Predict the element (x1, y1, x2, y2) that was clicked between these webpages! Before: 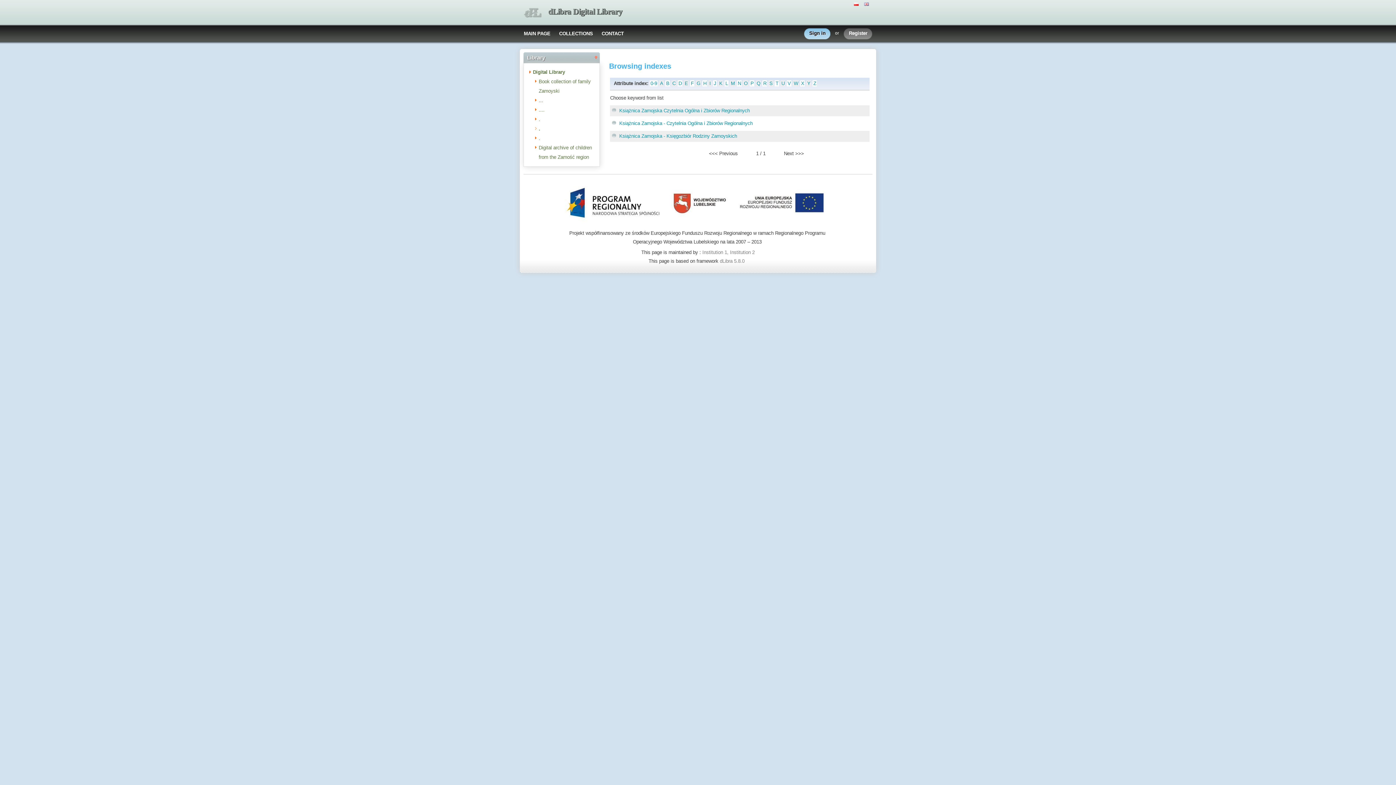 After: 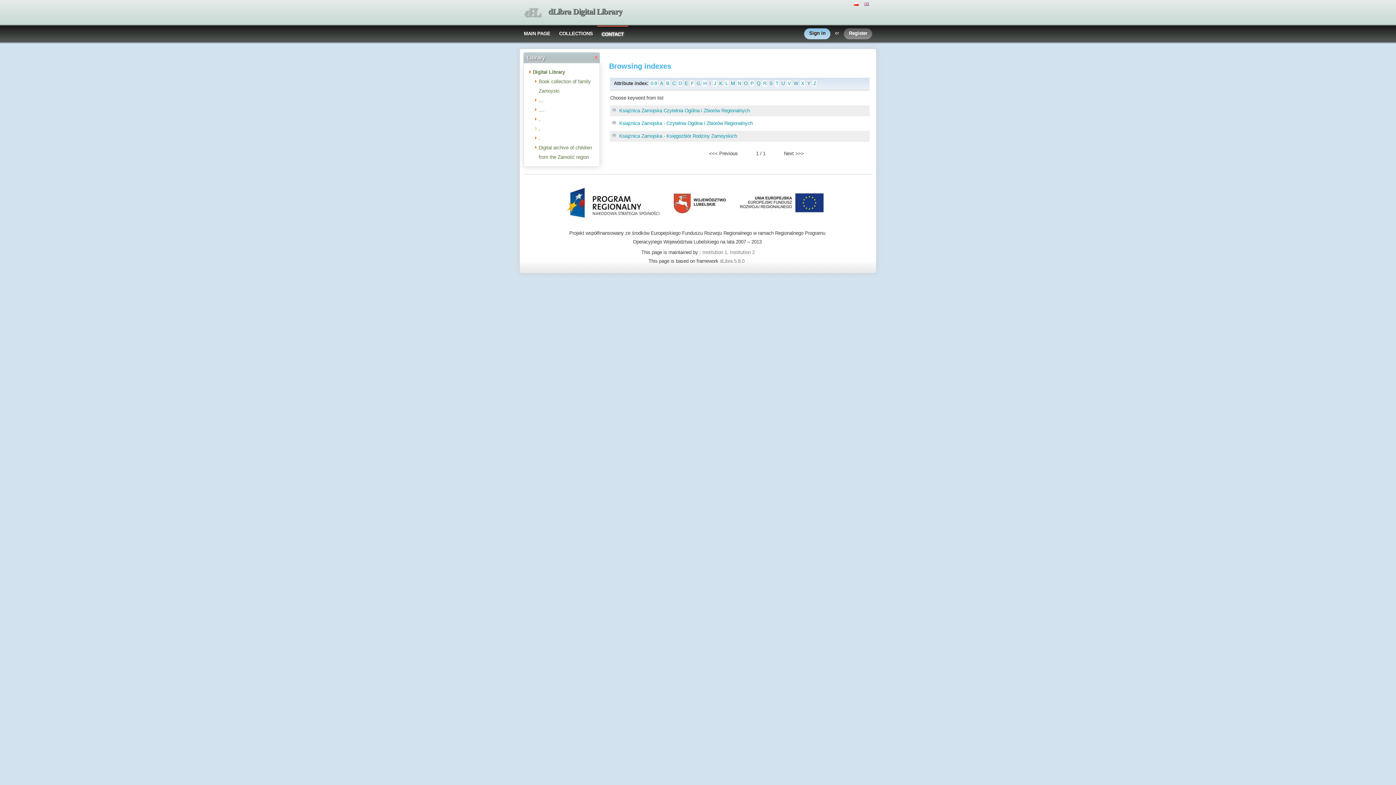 Action: bbox: (597, 25, 628, 41) label: CONTACT